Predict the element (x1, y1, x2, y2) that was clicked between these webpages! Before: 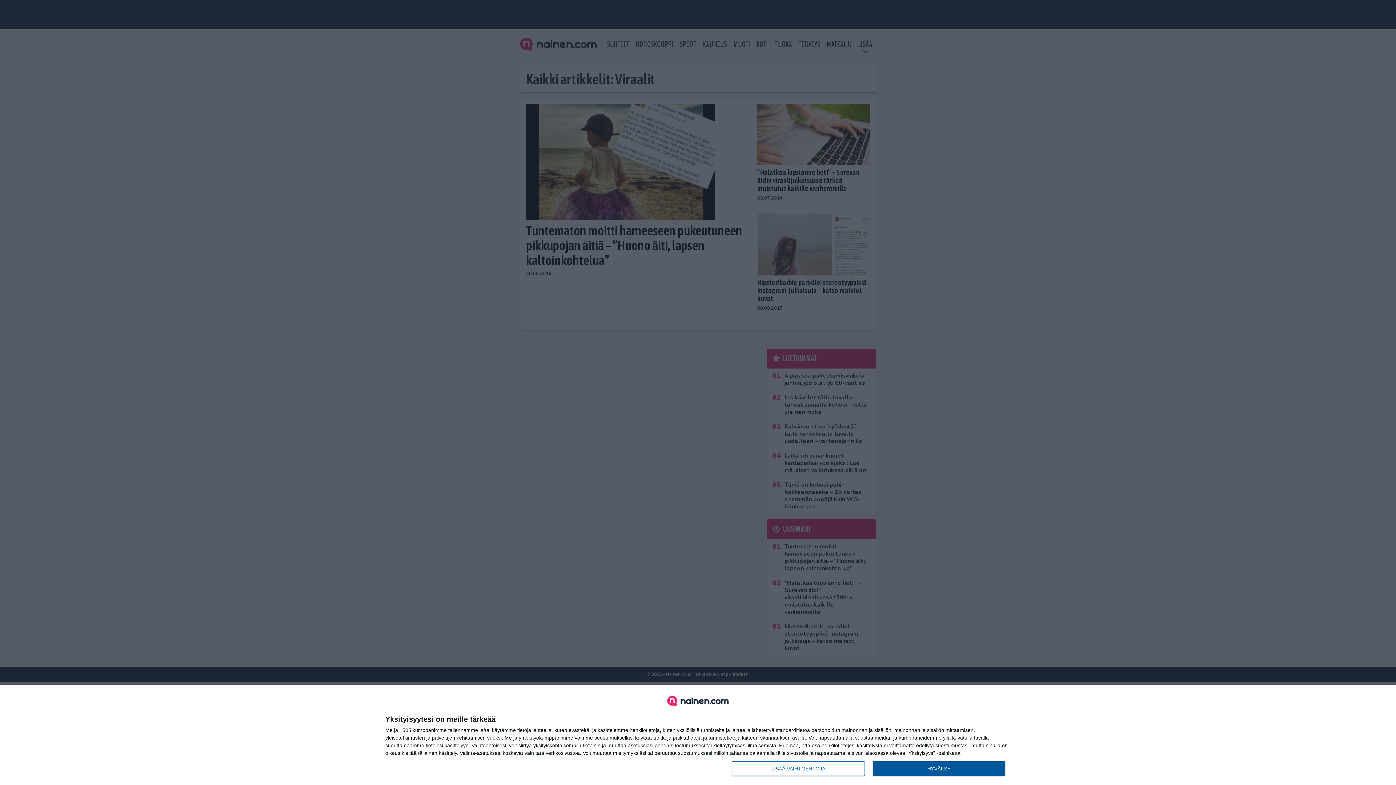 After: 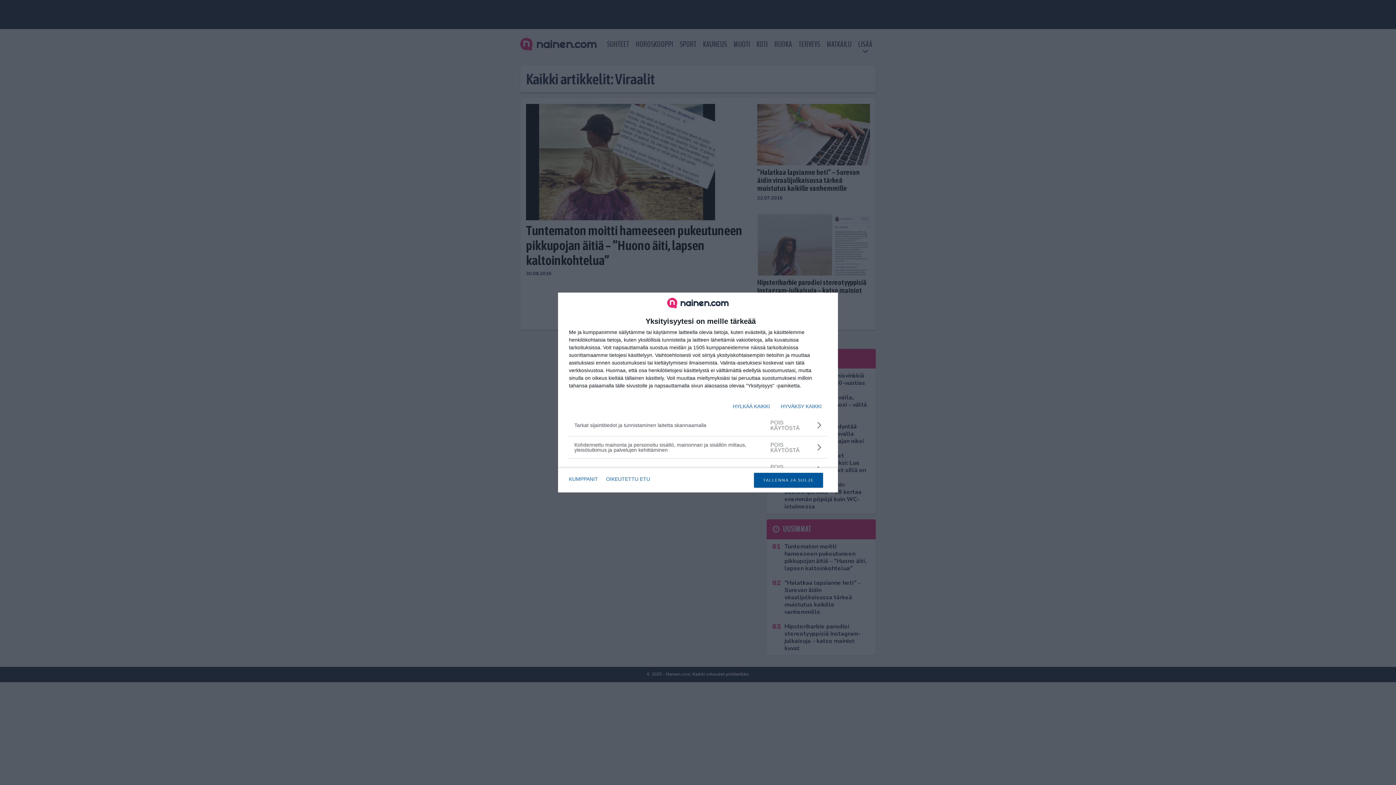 Action: label: LISÄÄ VAIHTOEHTOJA bbox: (732, 761, 864, 776)